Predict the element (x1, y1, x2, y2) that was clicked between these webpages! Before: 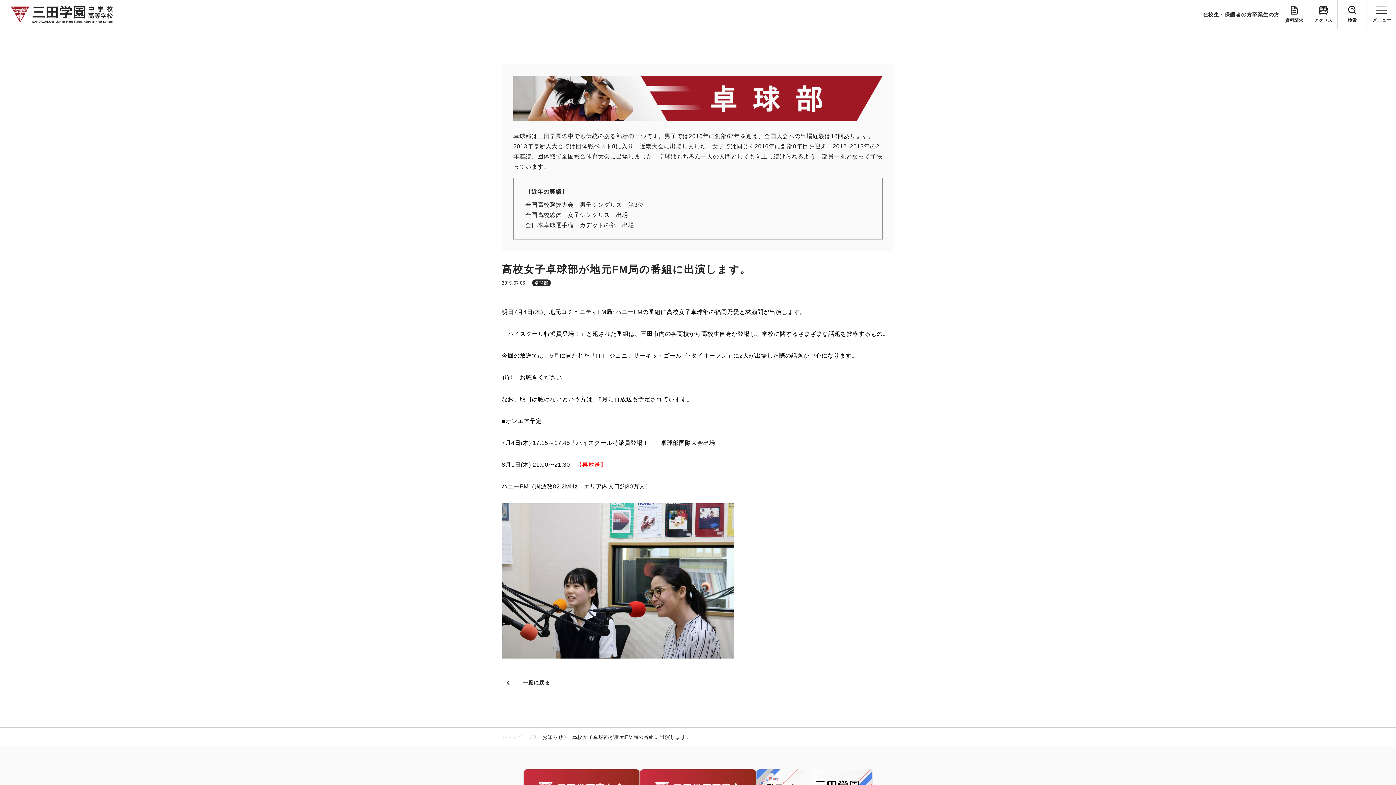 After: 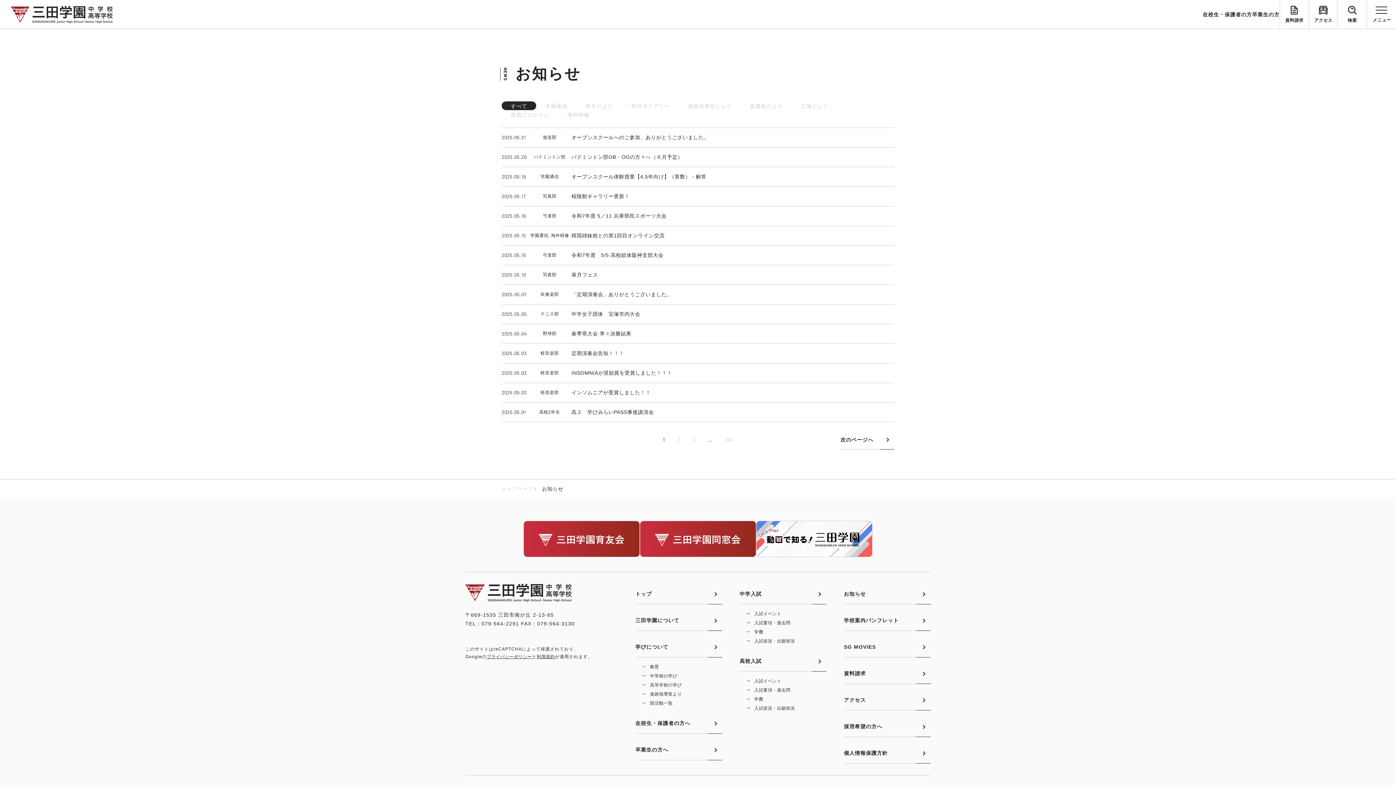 Action: label: 一覧に戻る bbox: (501, 673, 559, 692)